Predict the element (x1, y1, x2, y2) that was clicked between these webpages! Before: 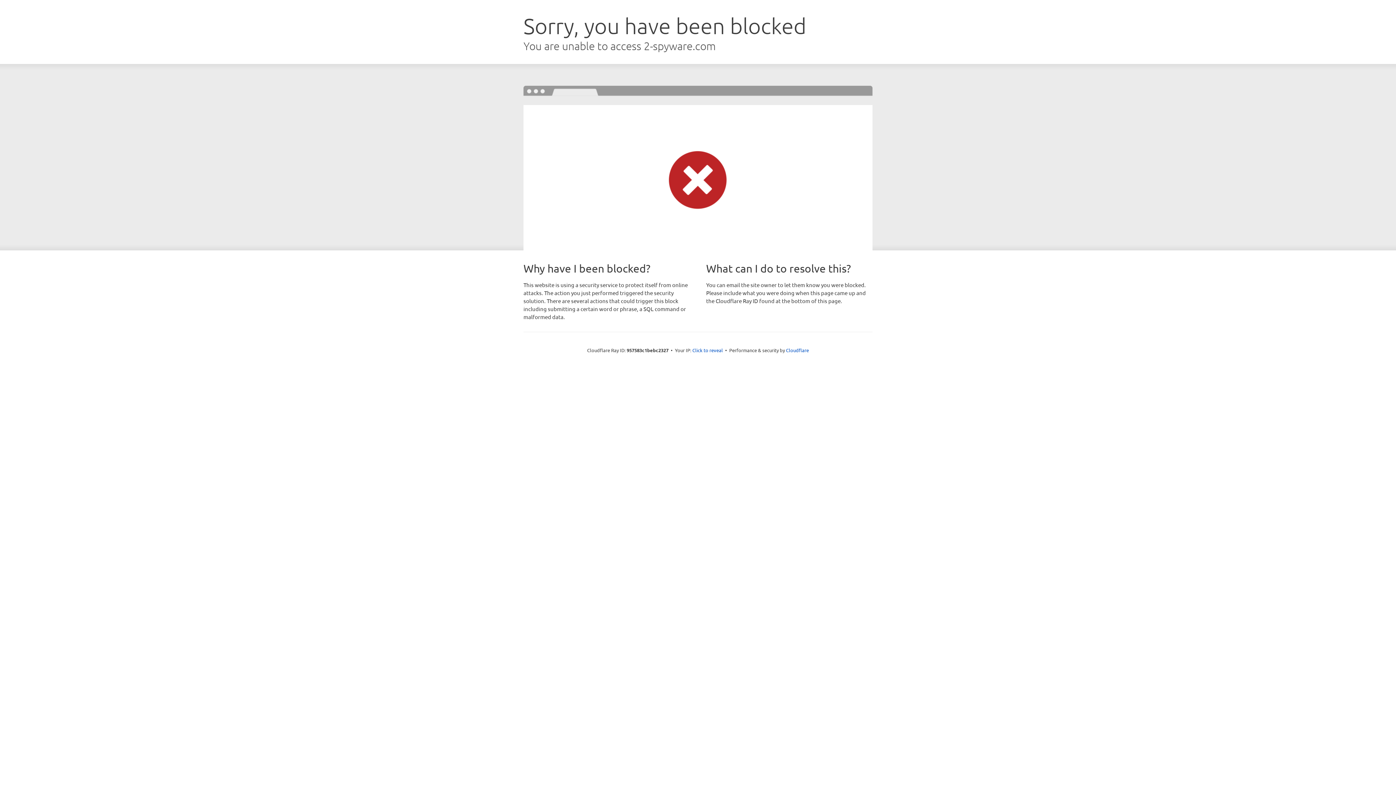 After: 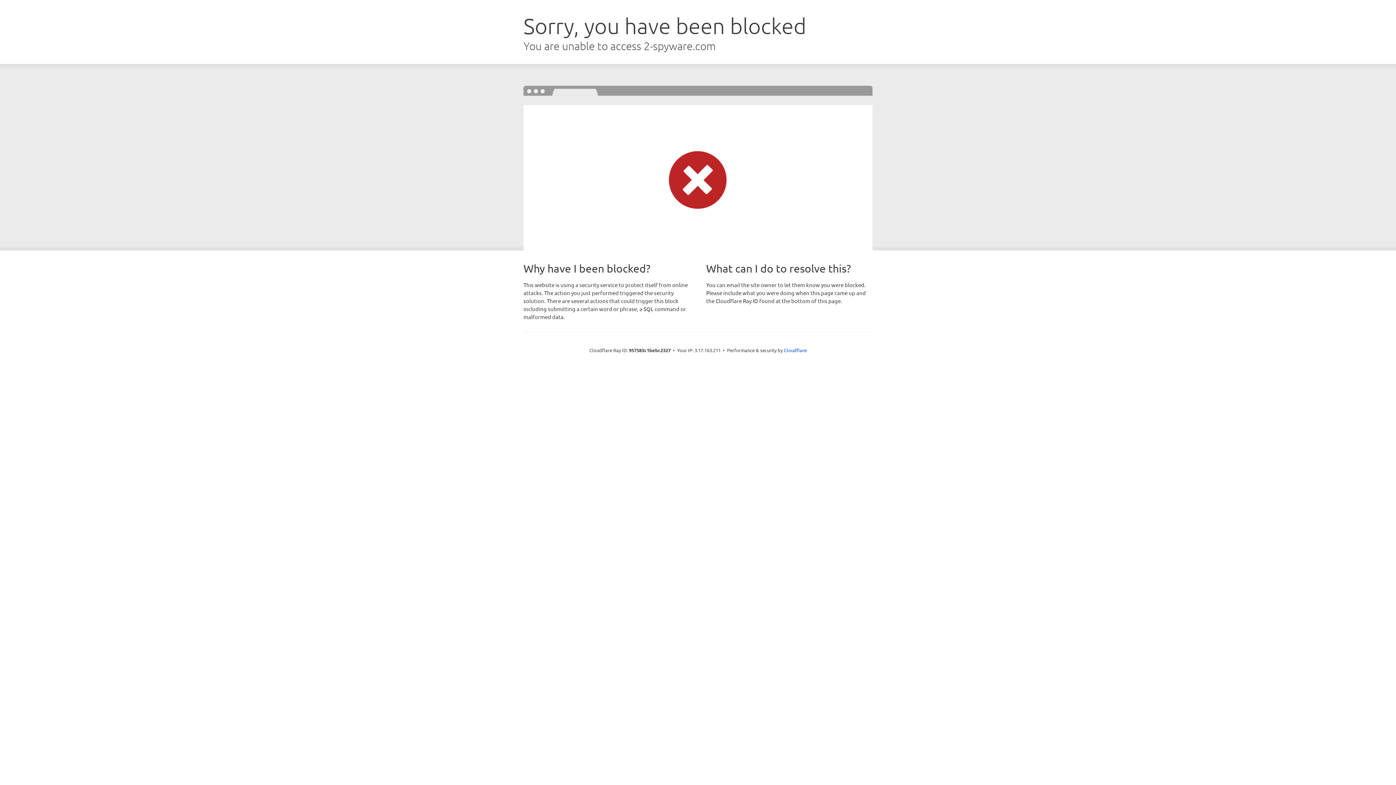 Action: label: Click to reveal bbox: (692, 346, 723, 353)